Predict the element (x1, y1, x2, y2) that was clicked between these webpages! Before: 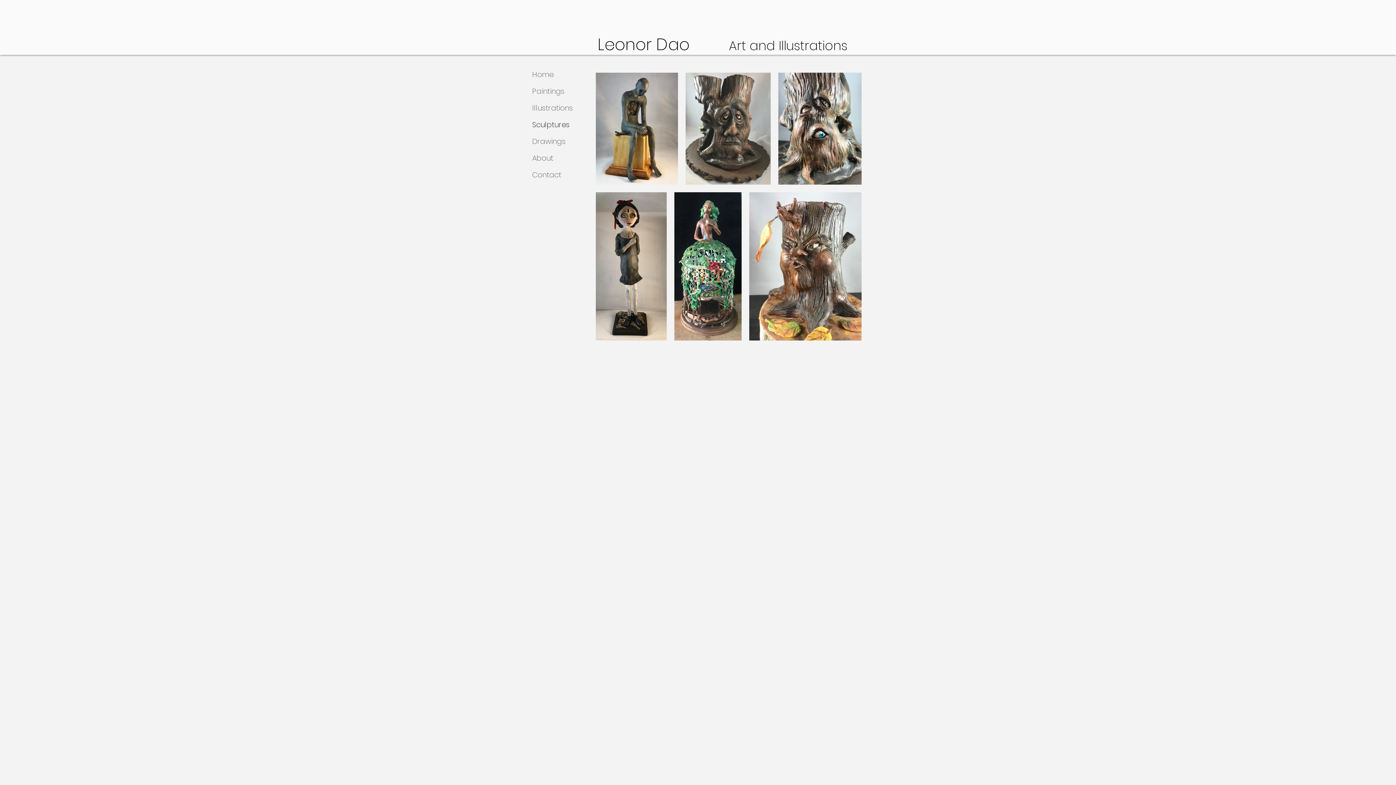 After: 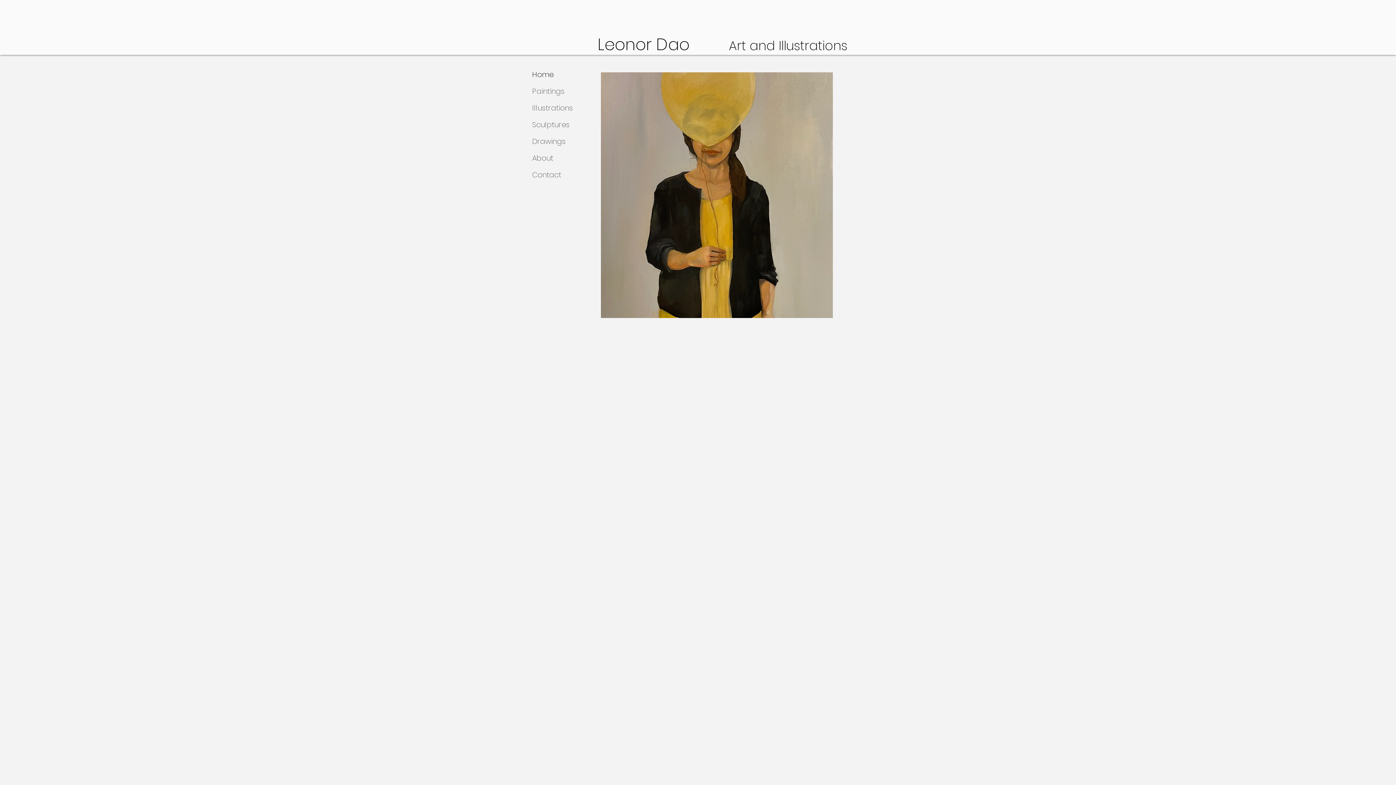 Action: bbox: (597, 33, 729, 56) label: Leonor Dao         